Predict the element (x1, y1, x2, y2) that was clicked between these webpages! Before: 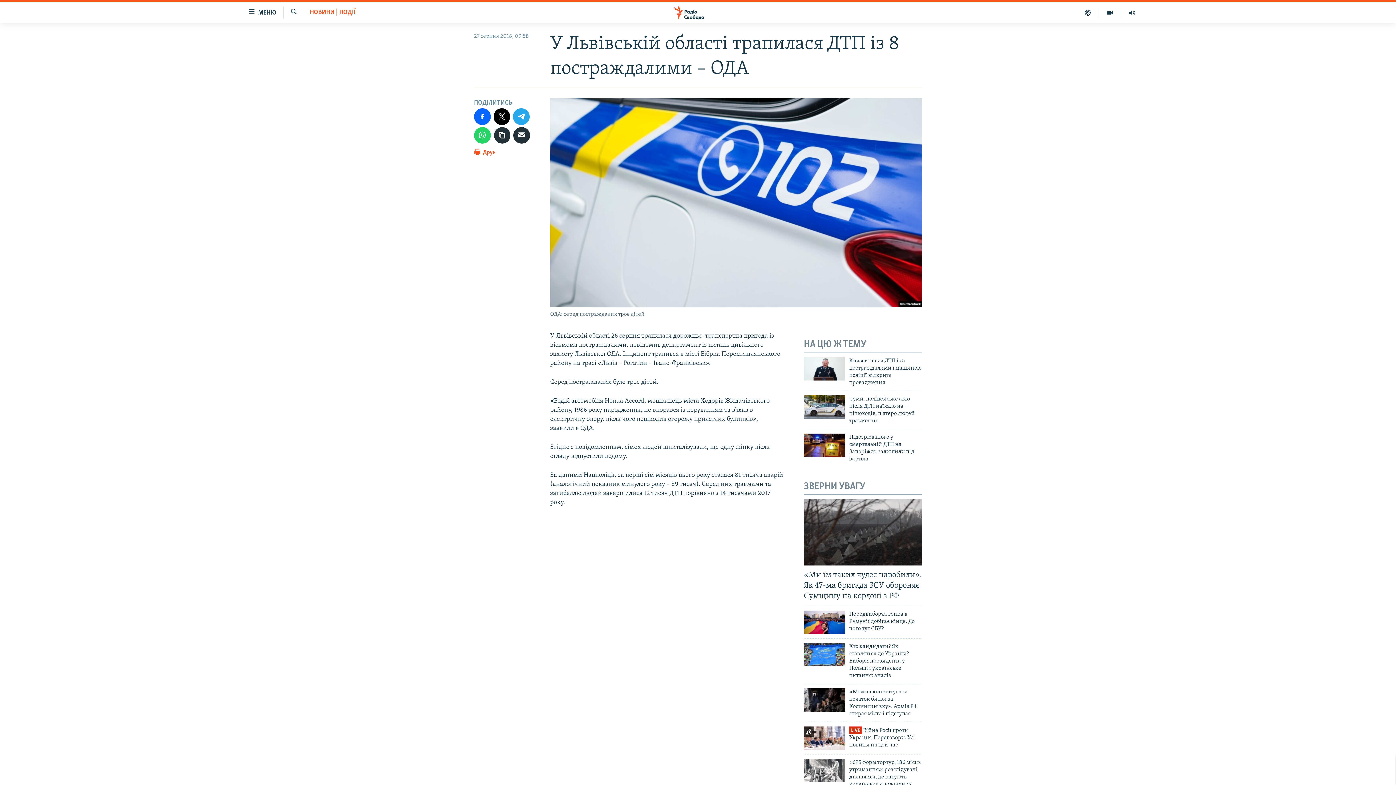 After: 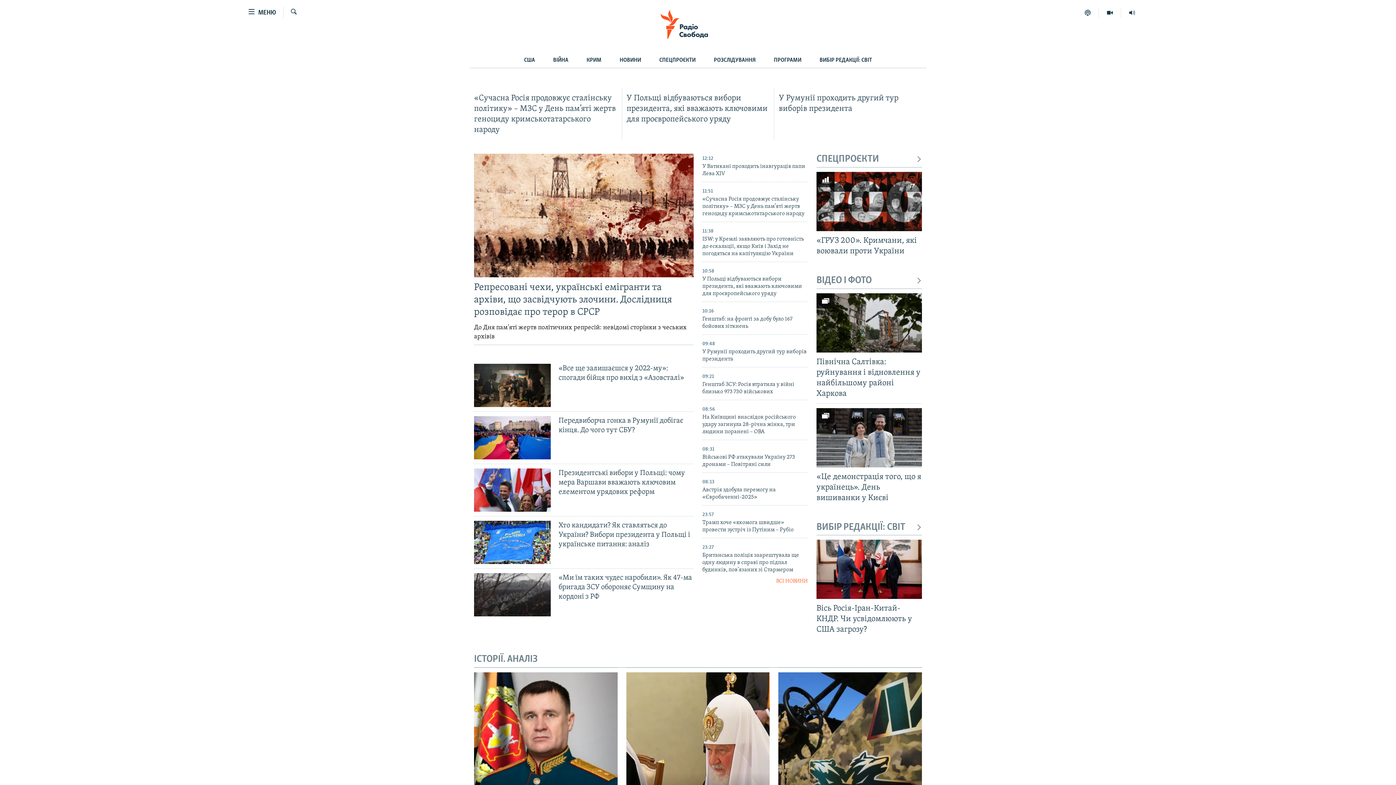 Action: bbox: (661, 5, 734, 19)